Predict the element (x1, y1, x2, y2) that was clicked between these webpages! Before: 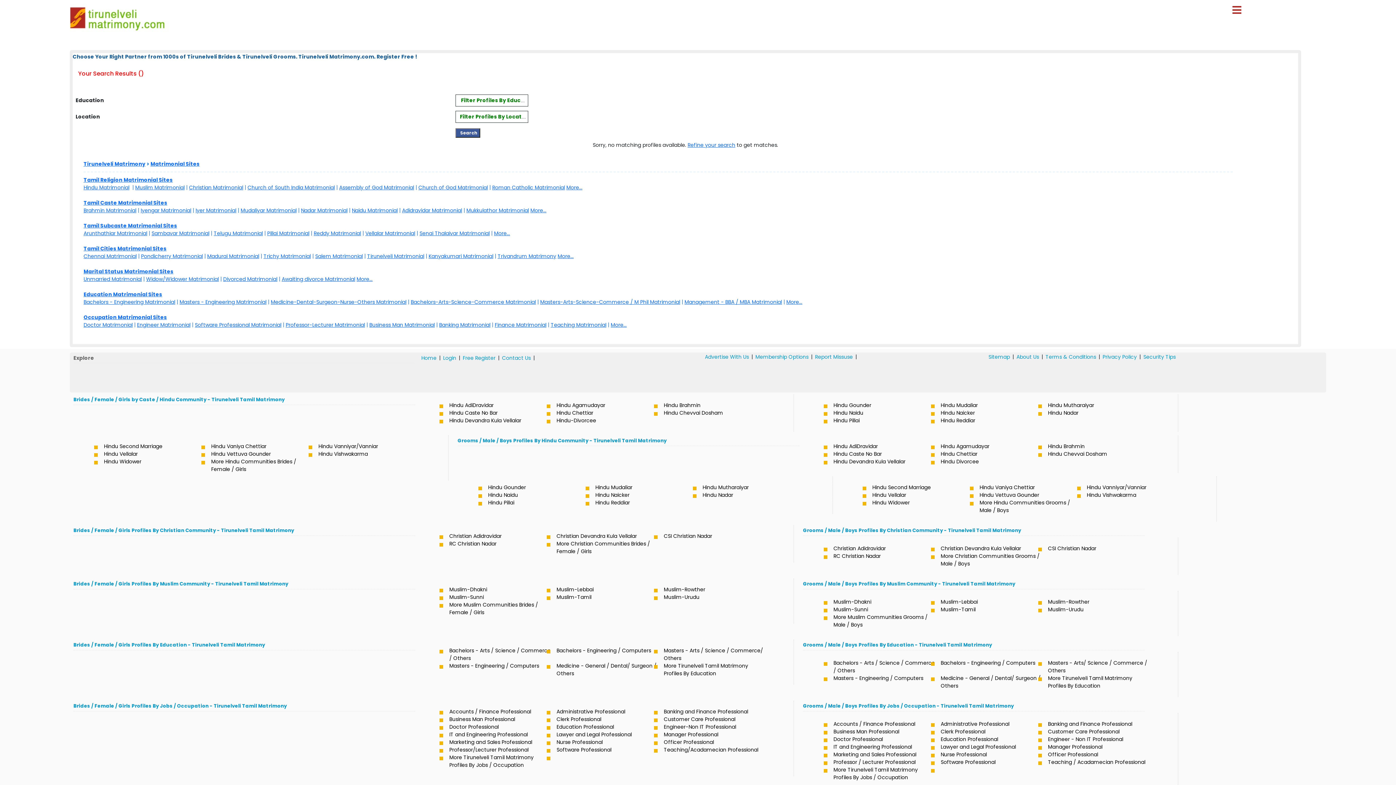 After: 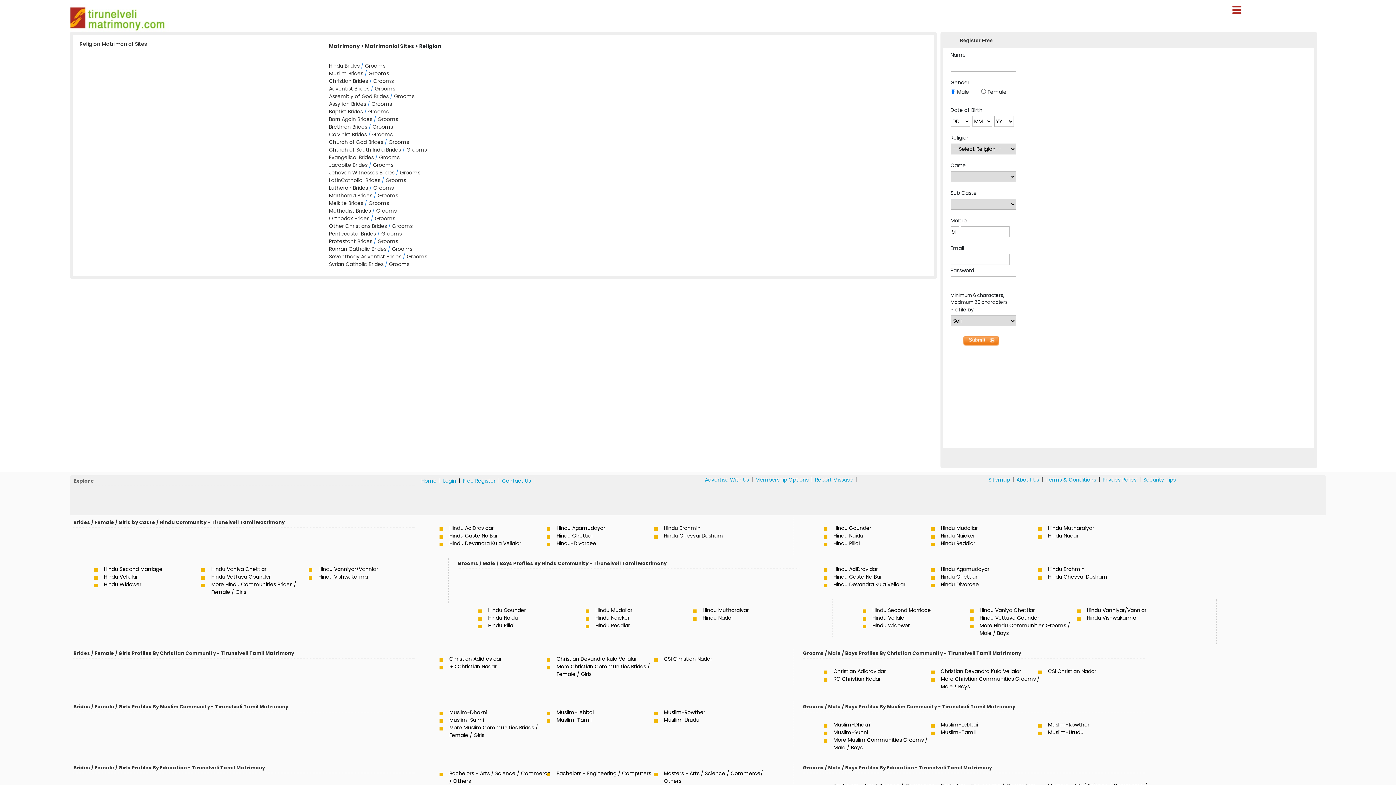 Action: bbox: (566, 184, 582, 191) label: More...